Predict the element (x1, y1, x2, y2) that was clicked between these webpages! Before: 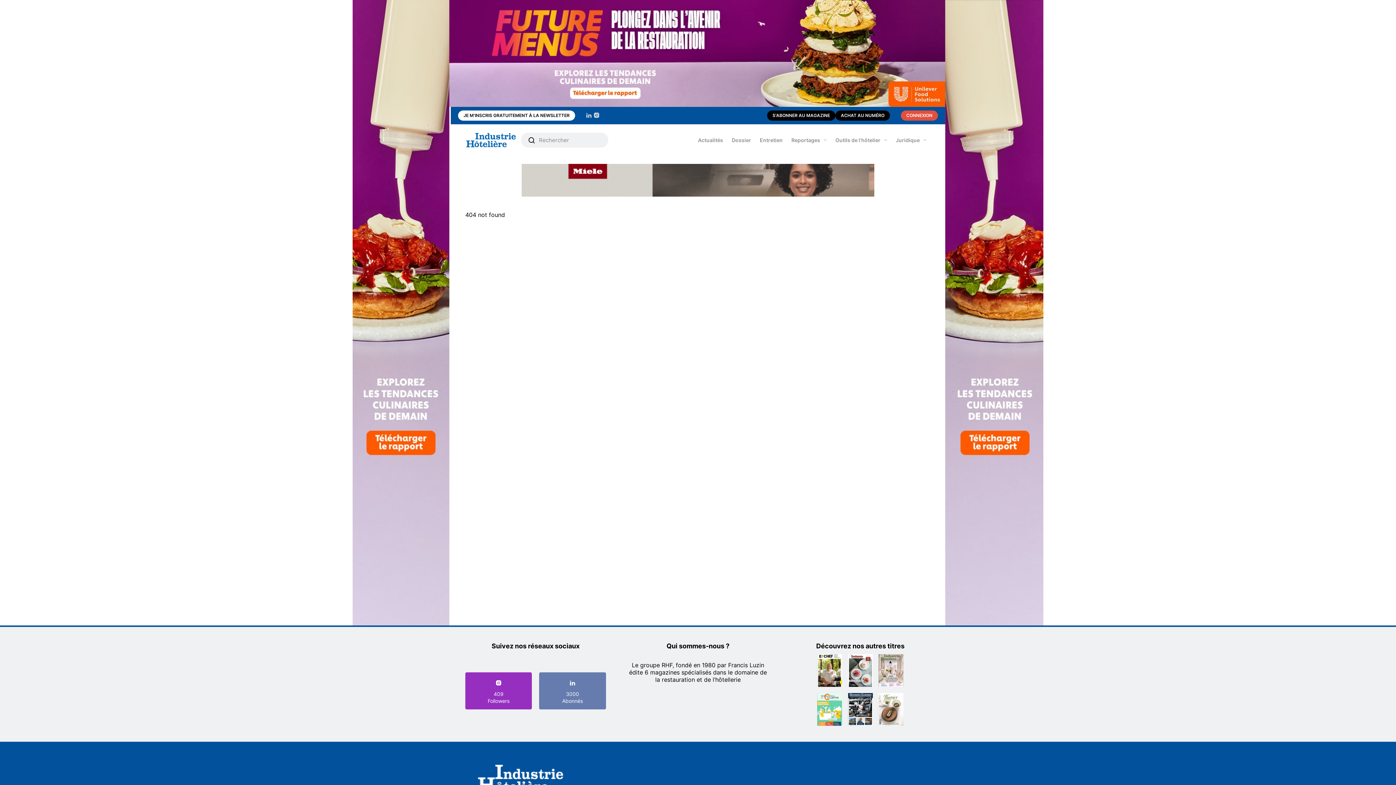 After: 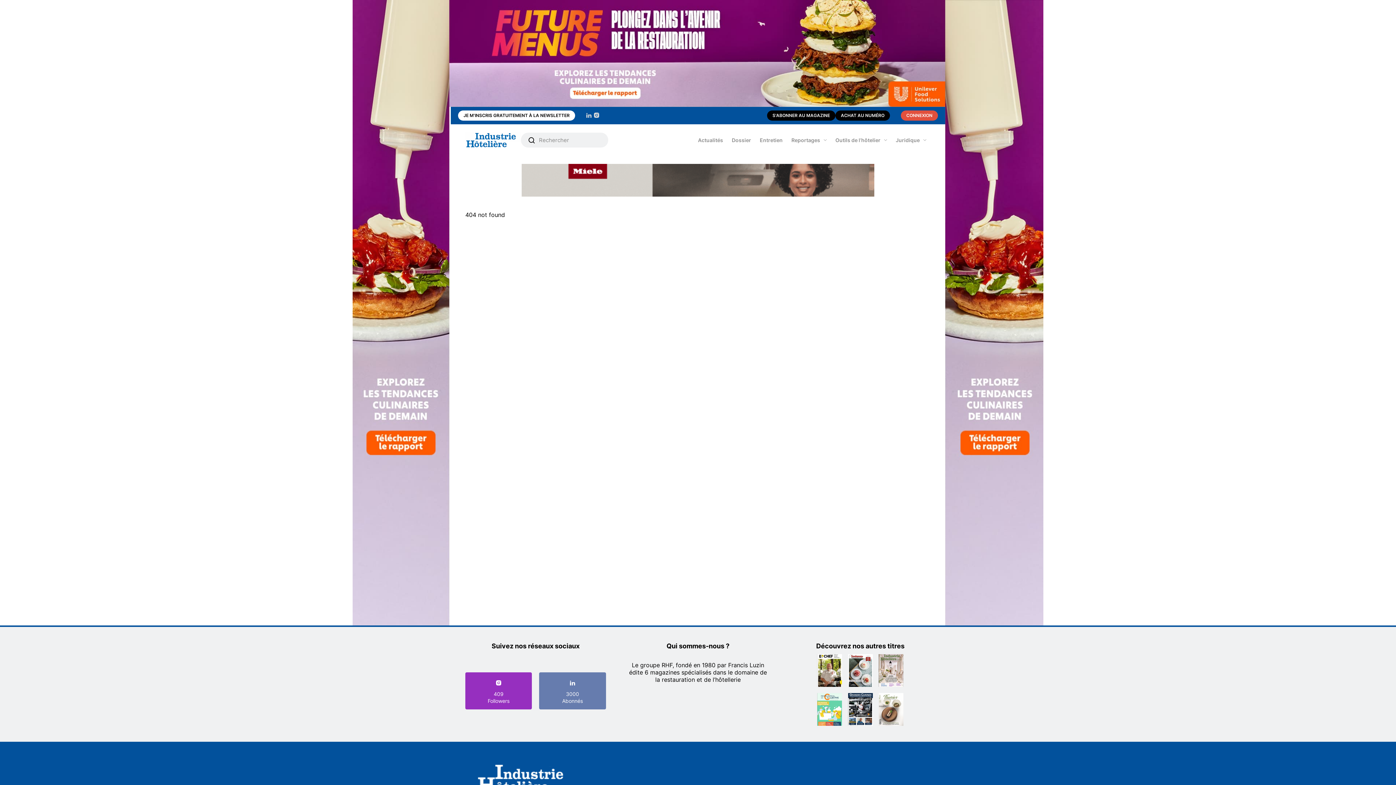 Action: bbox: (586, 112, 592, 119)